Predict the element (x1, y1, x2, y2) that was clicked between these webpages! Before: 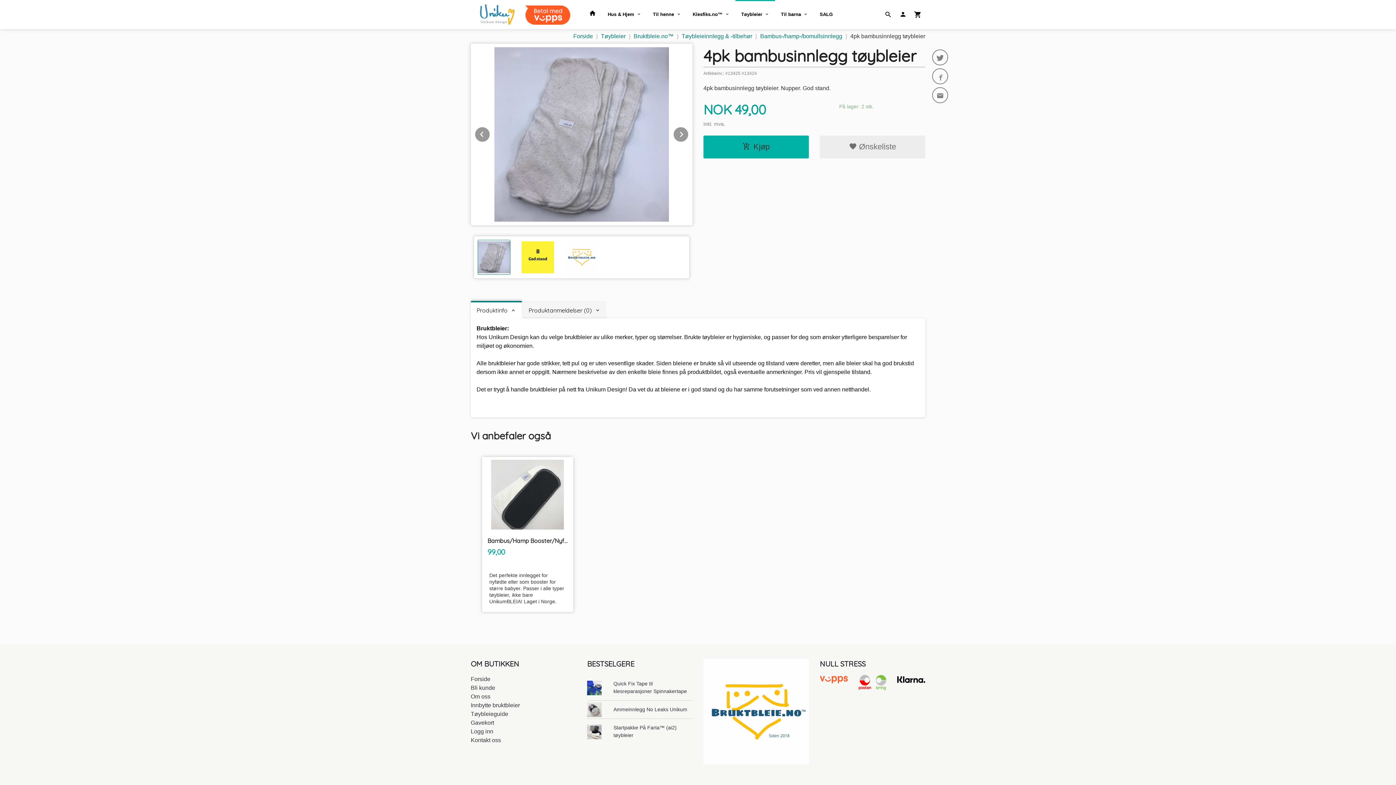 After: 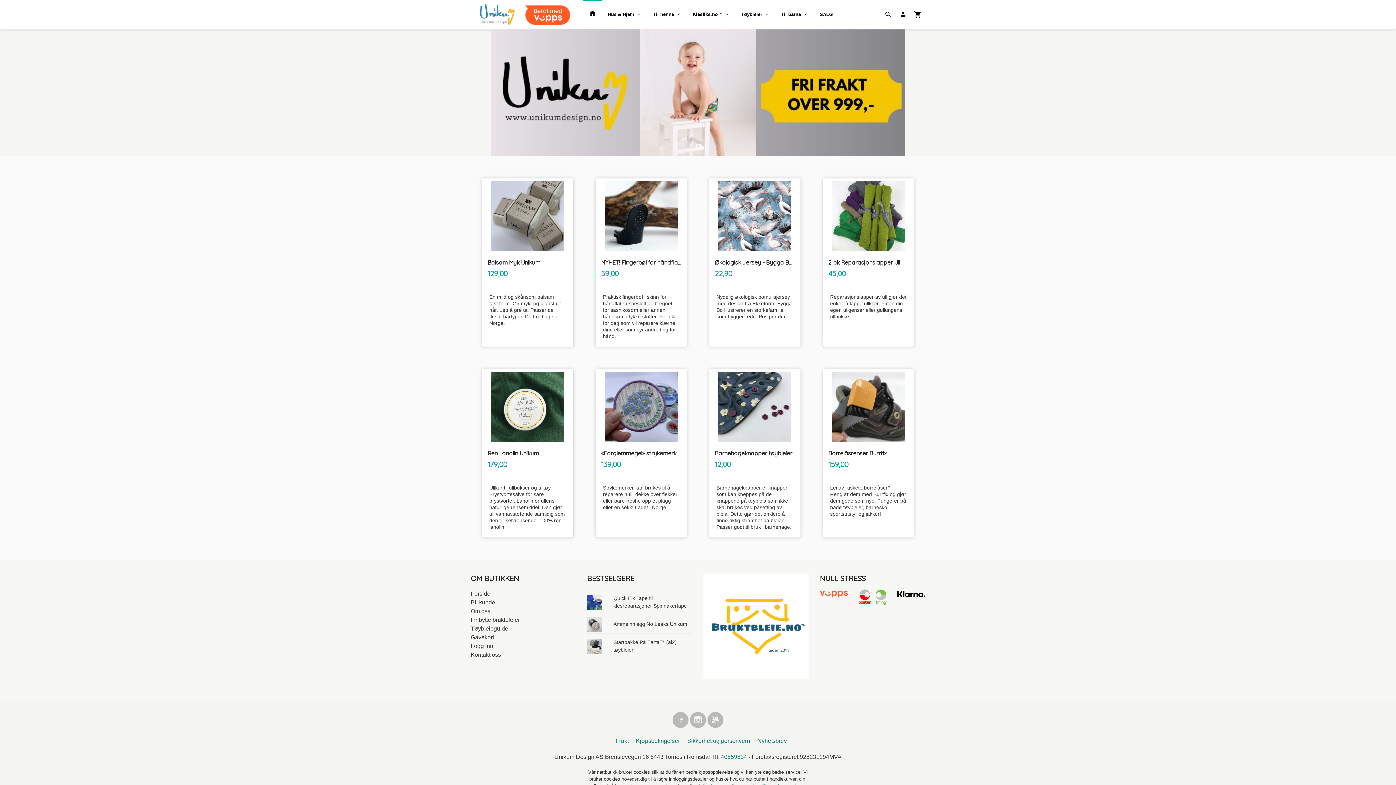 Action: bbox: (587, 719, 692, 744) label: Startpakke På Farta™ (ai2) tøybleier